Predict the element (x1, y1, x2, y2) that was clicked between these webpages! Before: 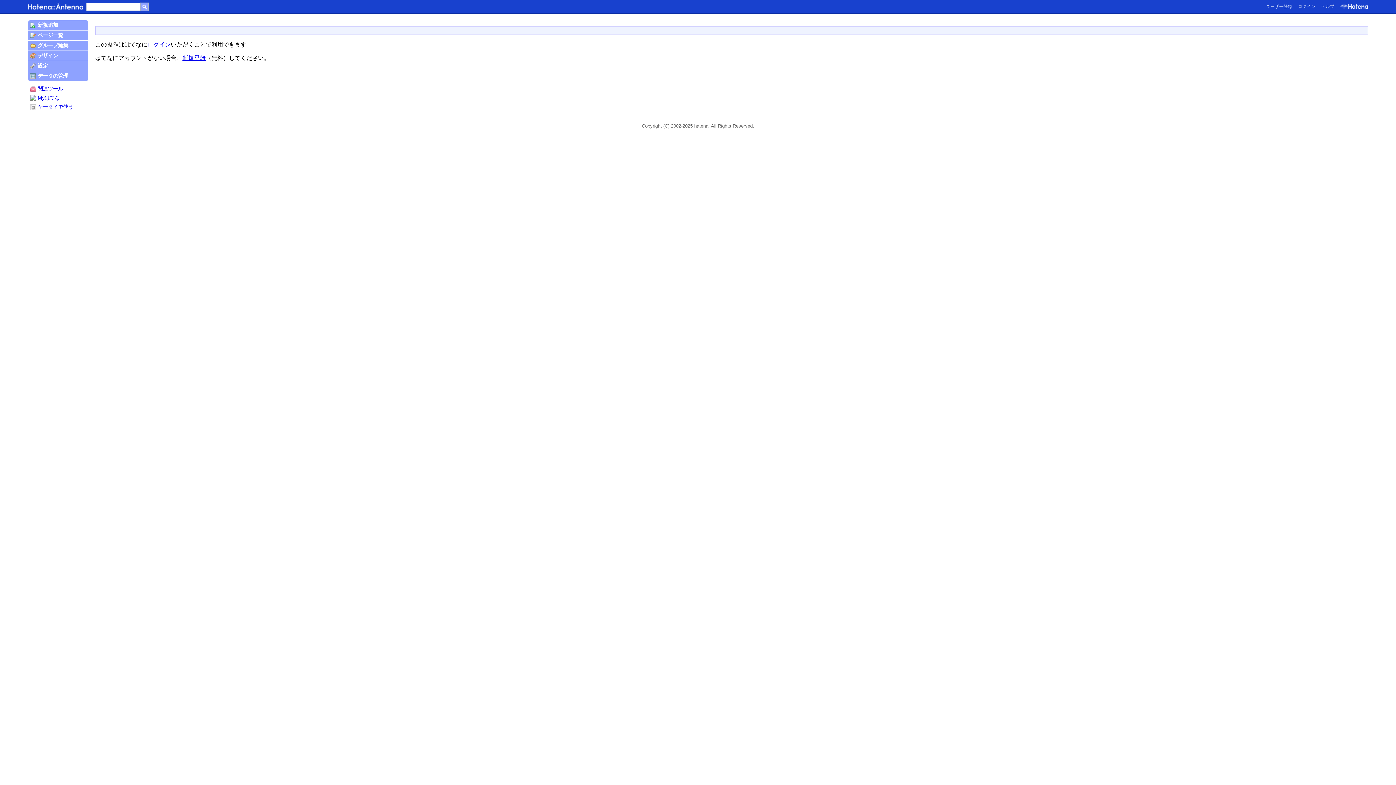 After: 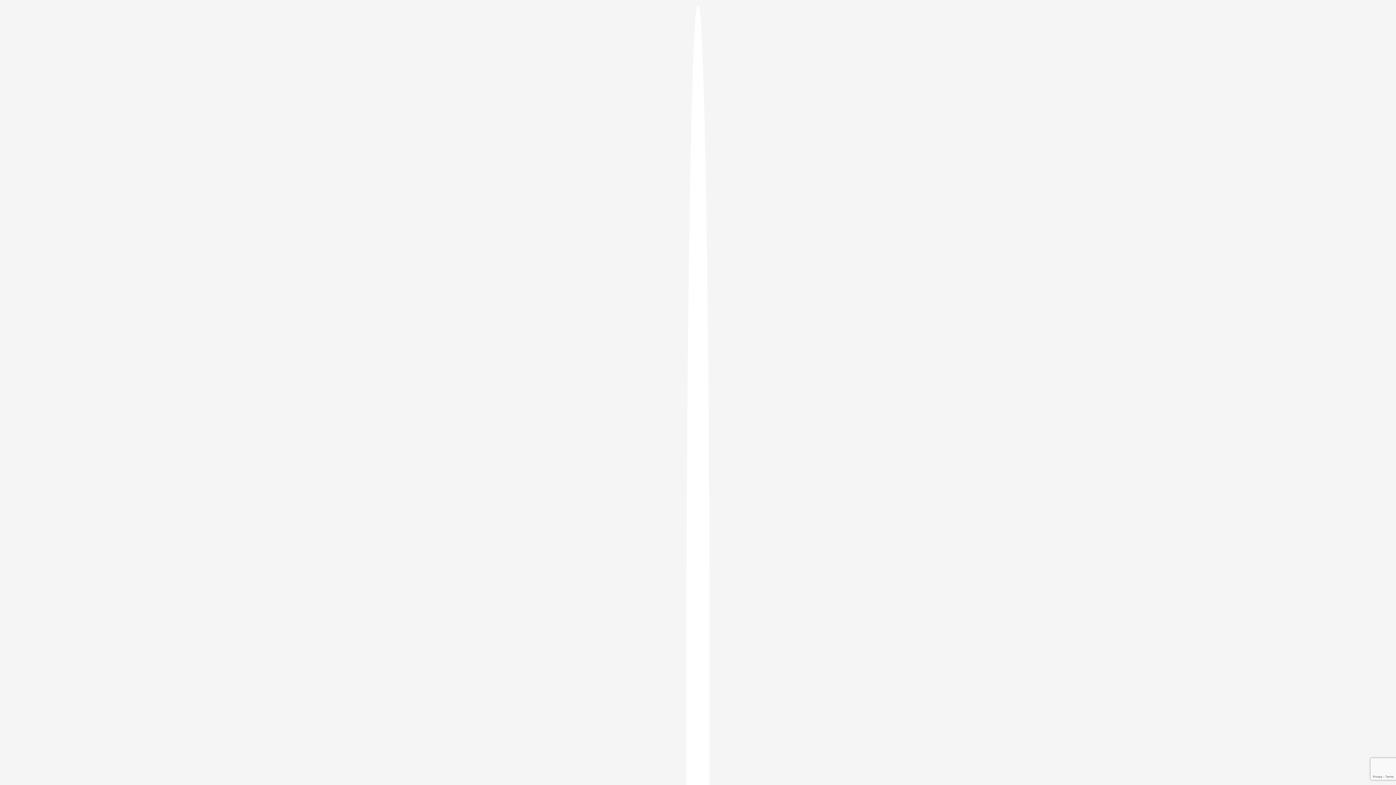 Action: label: Myはてな bbox: (27, 94, 88, 101)